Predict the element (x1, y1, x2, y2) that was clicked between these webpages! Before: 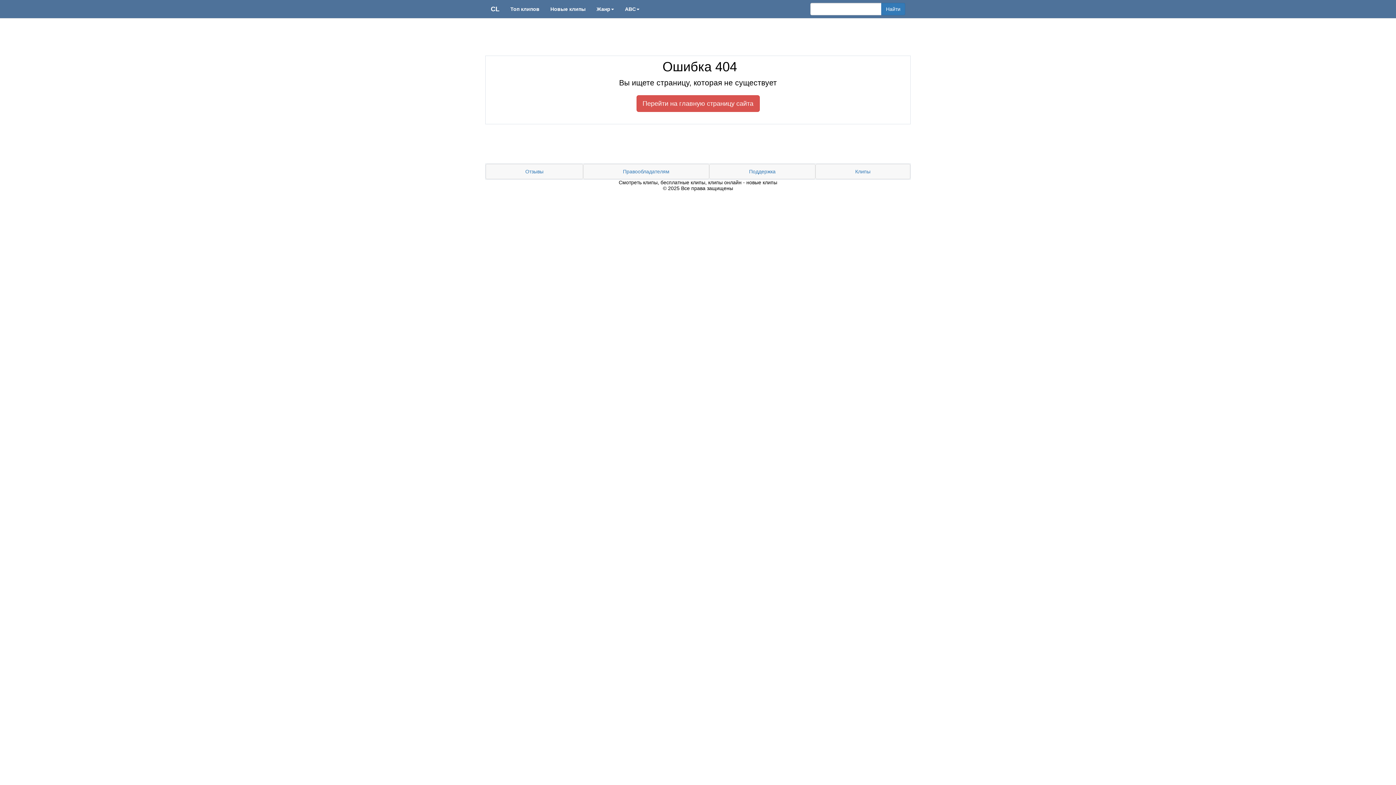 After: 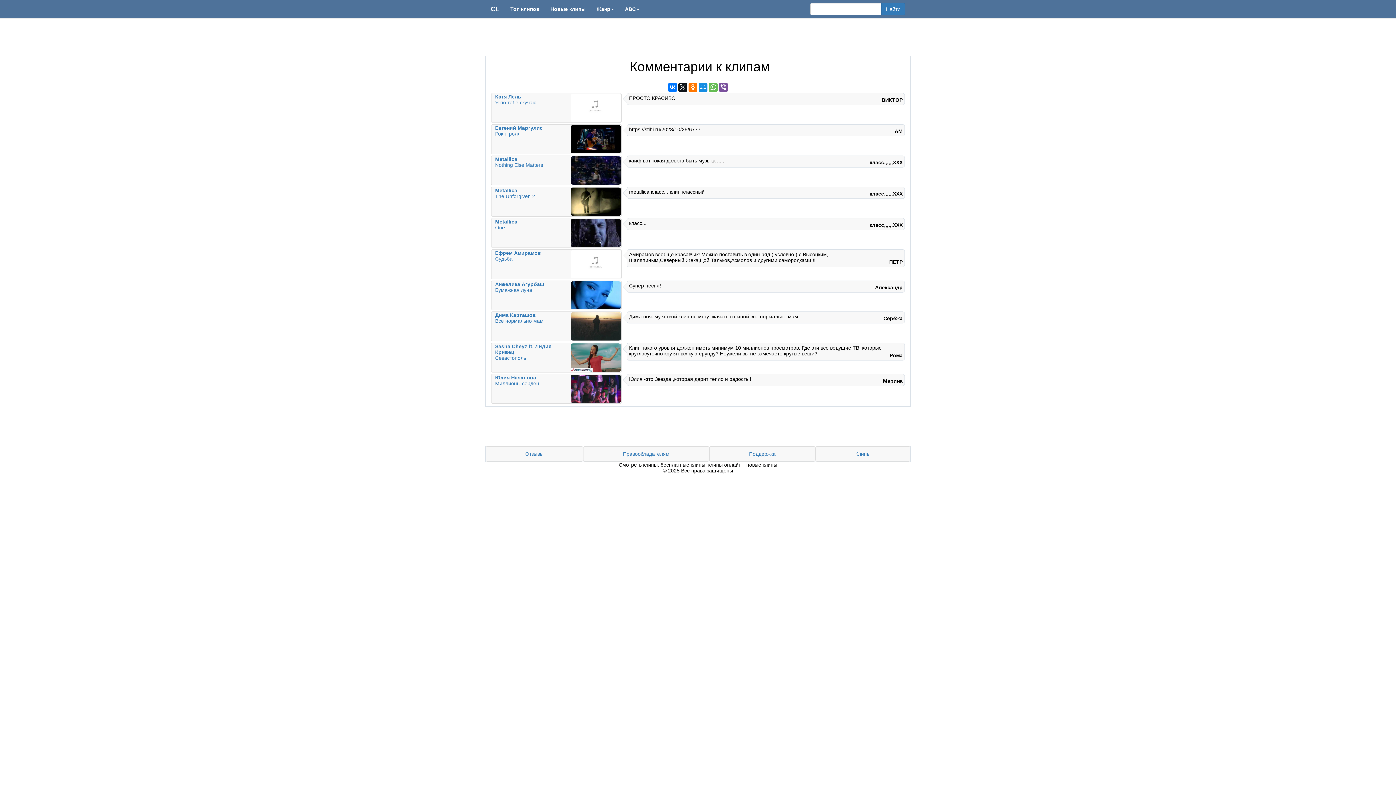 Action: bbox: (485, 164, 583, 179) label: Отзывы